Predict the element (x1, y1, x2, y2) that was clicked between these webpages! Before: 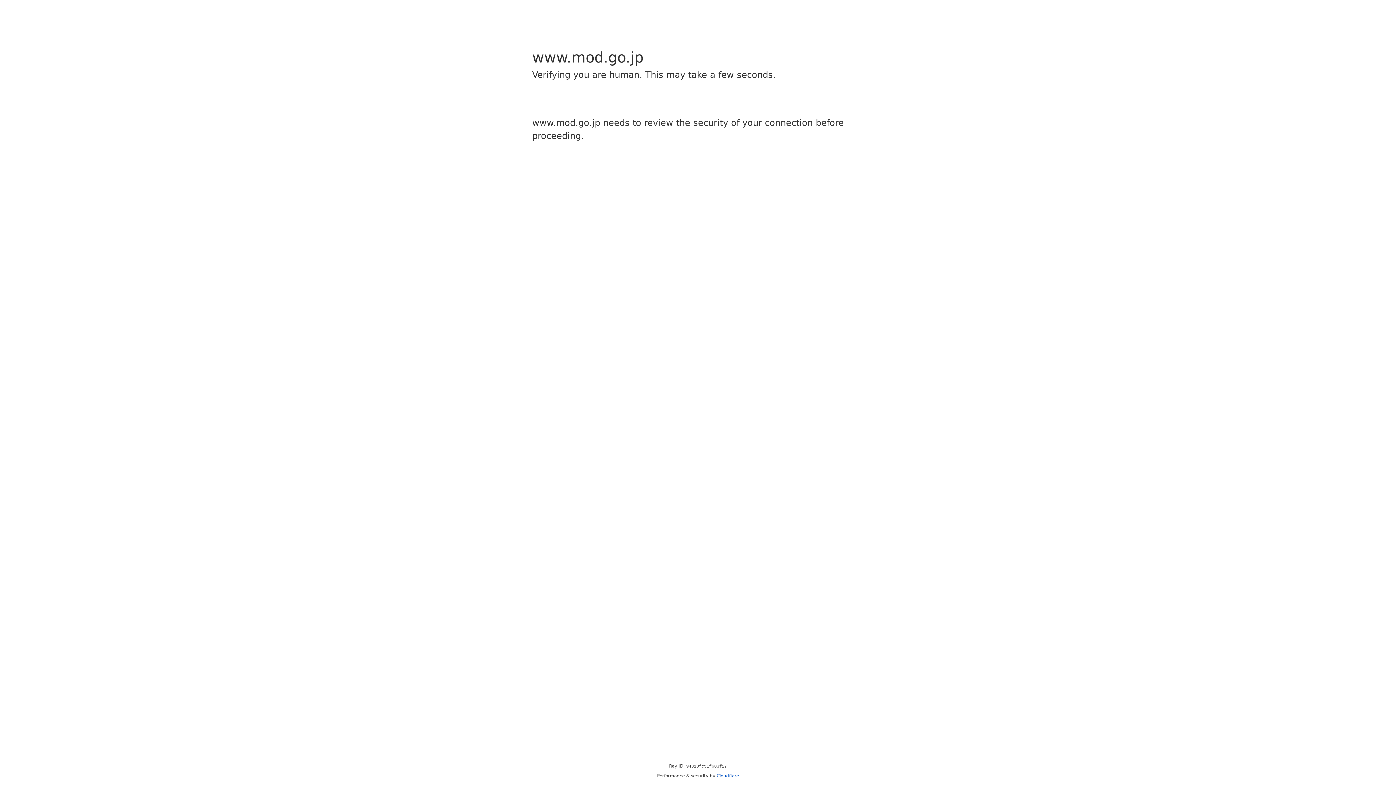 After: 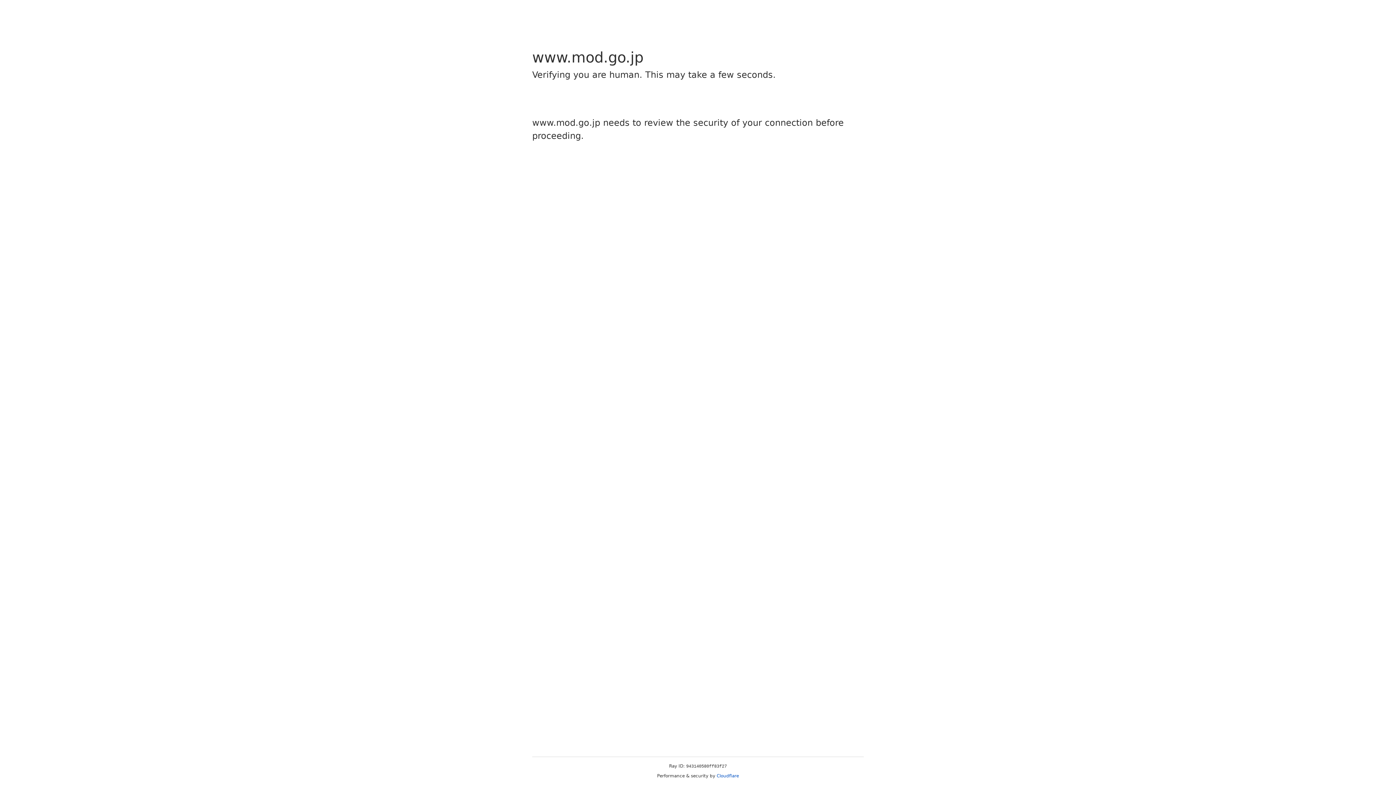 Action: bbox: (716, 773, 739, 778) label: Cloudflare